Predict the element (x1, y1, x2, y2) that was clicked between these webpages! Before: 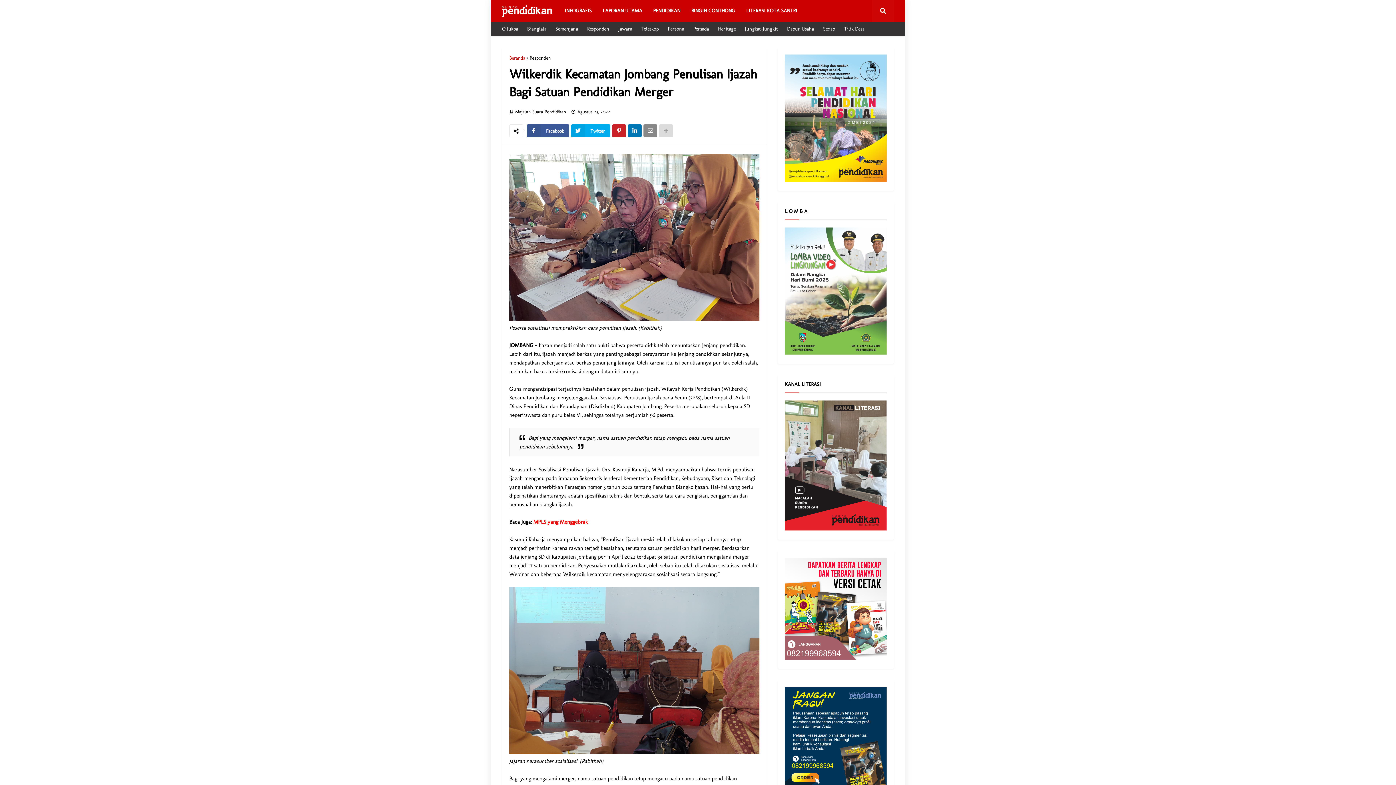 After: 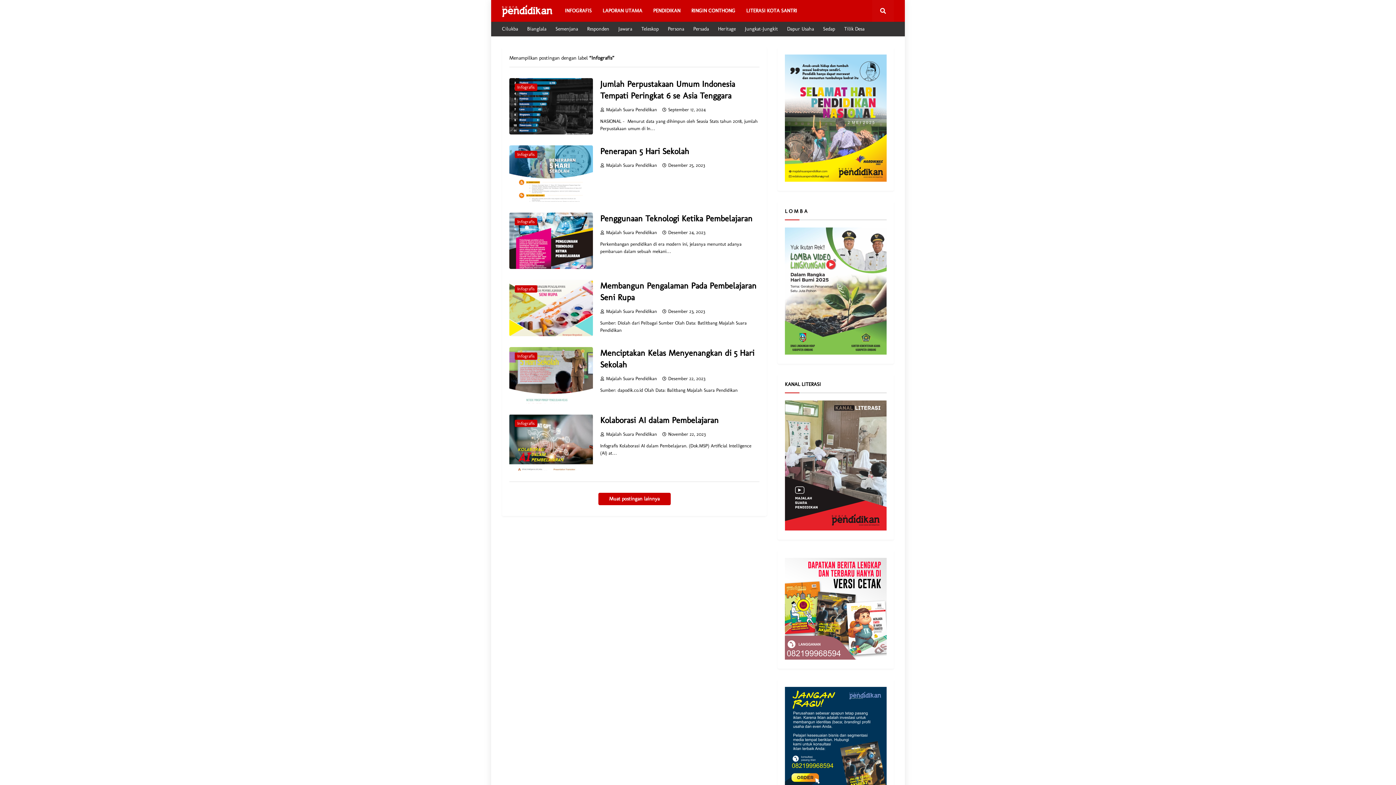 Action: bbox: (559, 0, 597, 21) label: INFOGRAFIS